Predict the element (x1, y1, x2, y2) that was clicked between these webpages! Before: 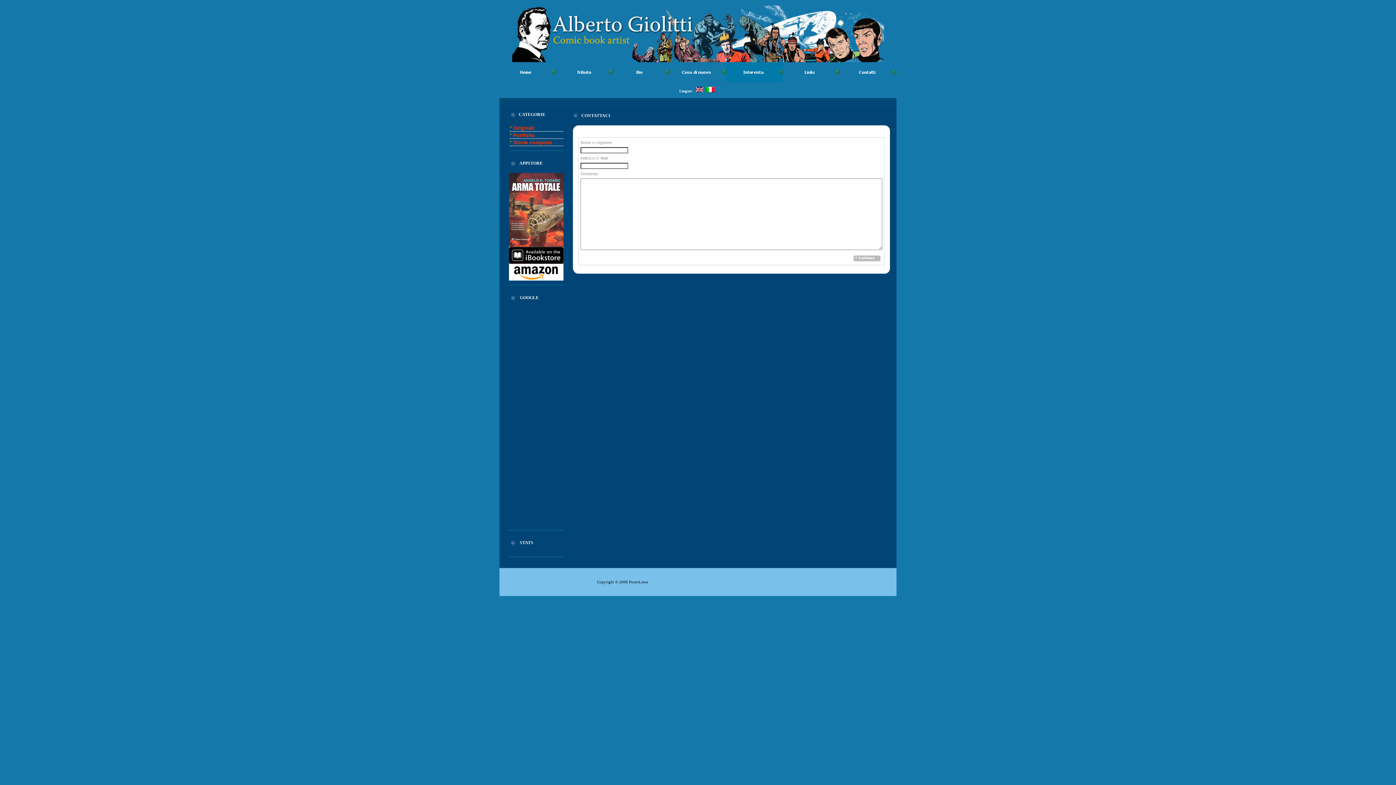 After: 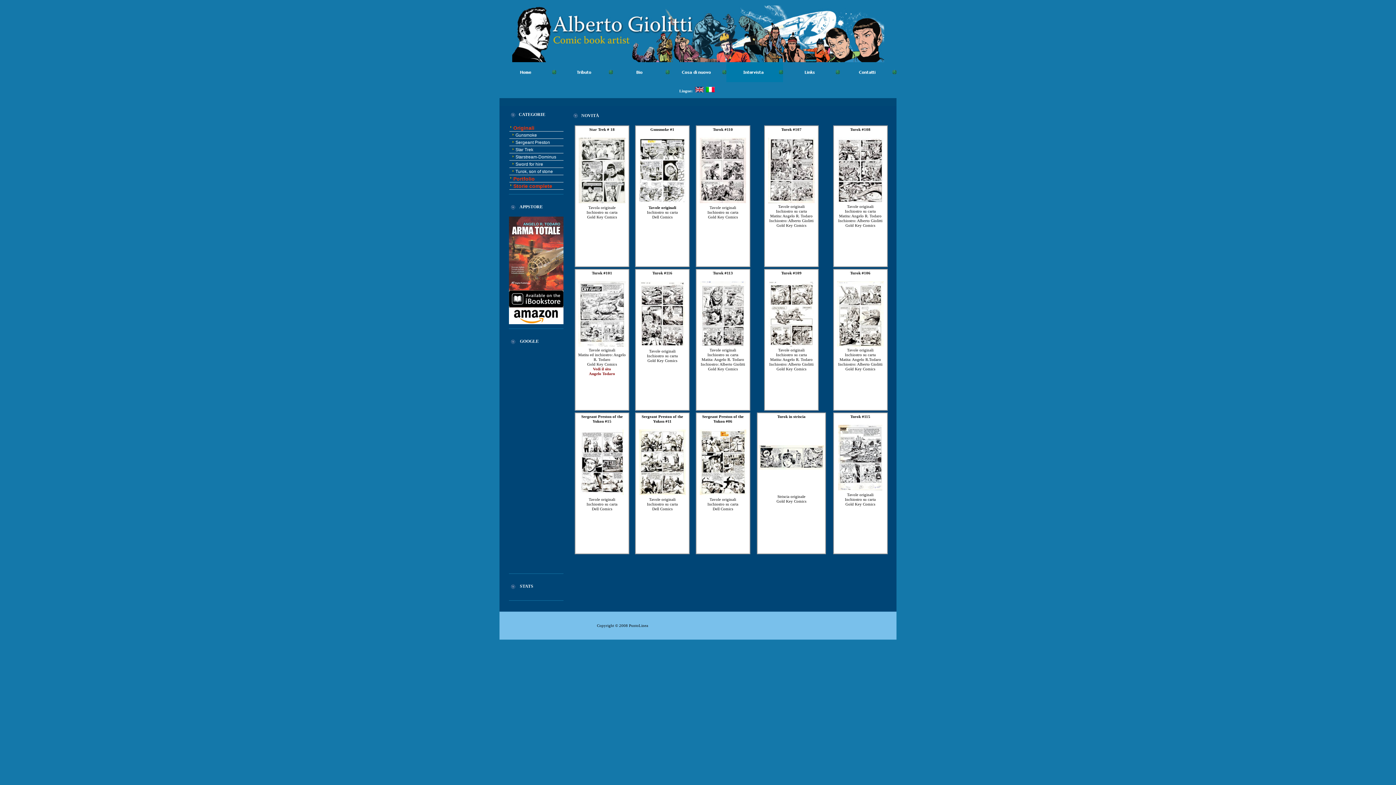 Action: bbox: (510, 125, 534, 130) label: Originali